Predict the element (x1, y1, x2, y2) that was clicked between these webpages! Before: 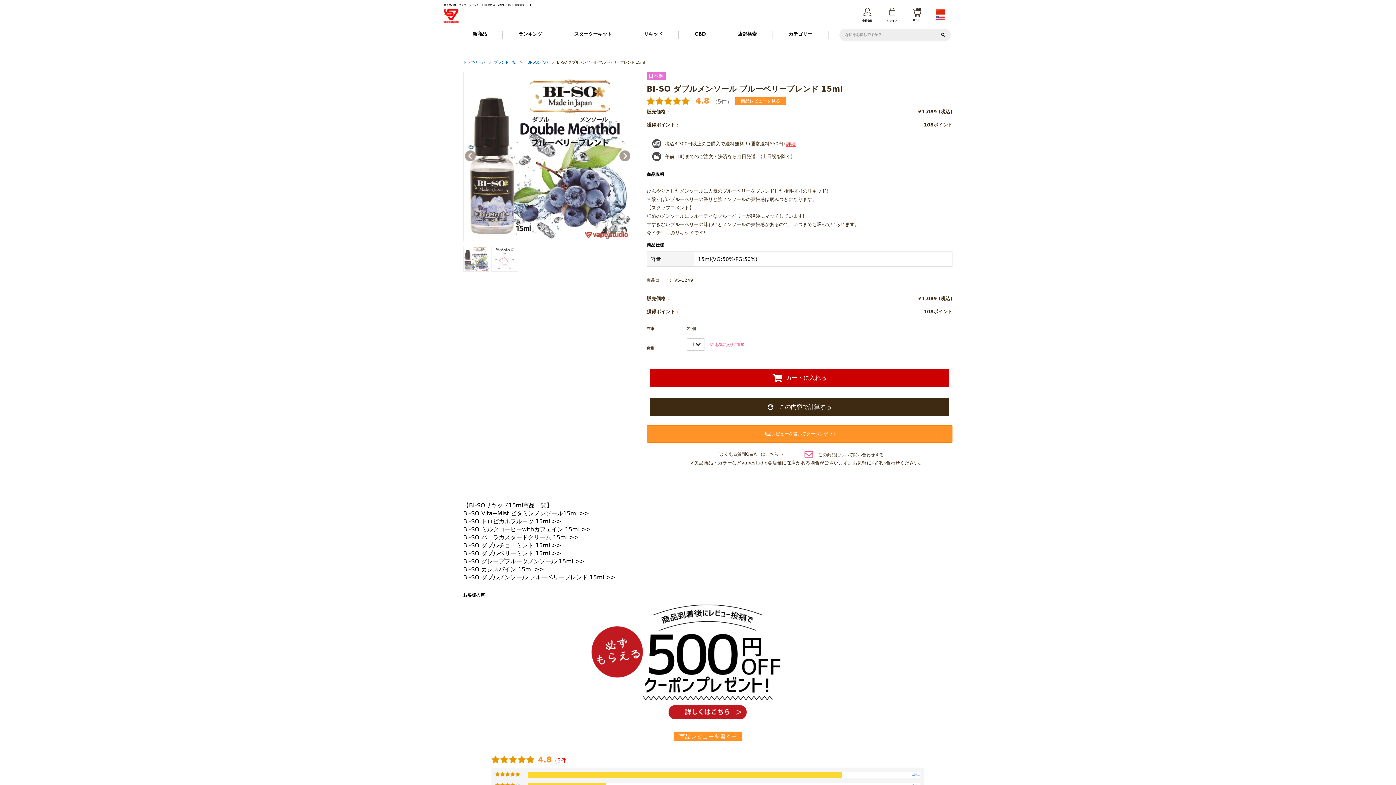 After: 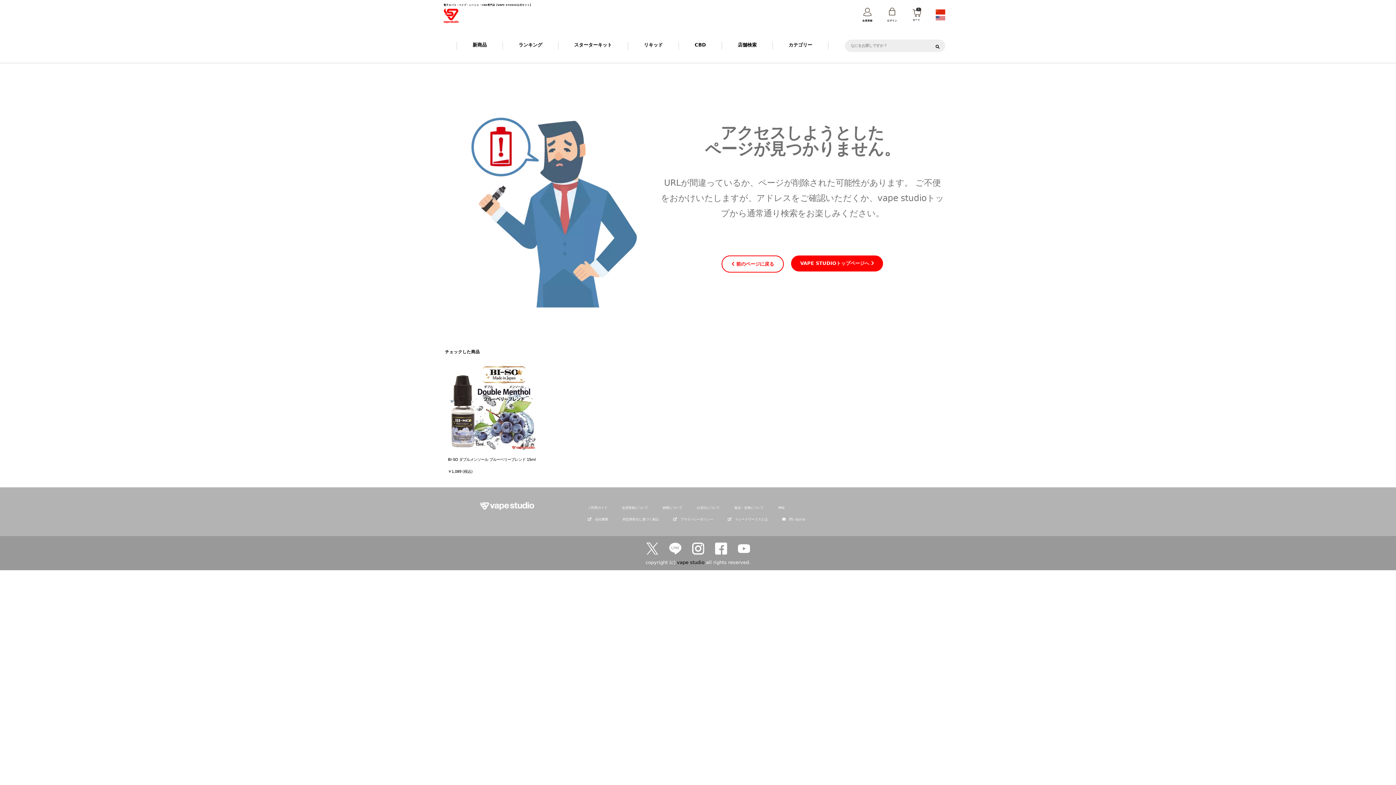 Action: label: BI-SO カシスパイン 15ml >> bbox: (463, 566, 544, 572)